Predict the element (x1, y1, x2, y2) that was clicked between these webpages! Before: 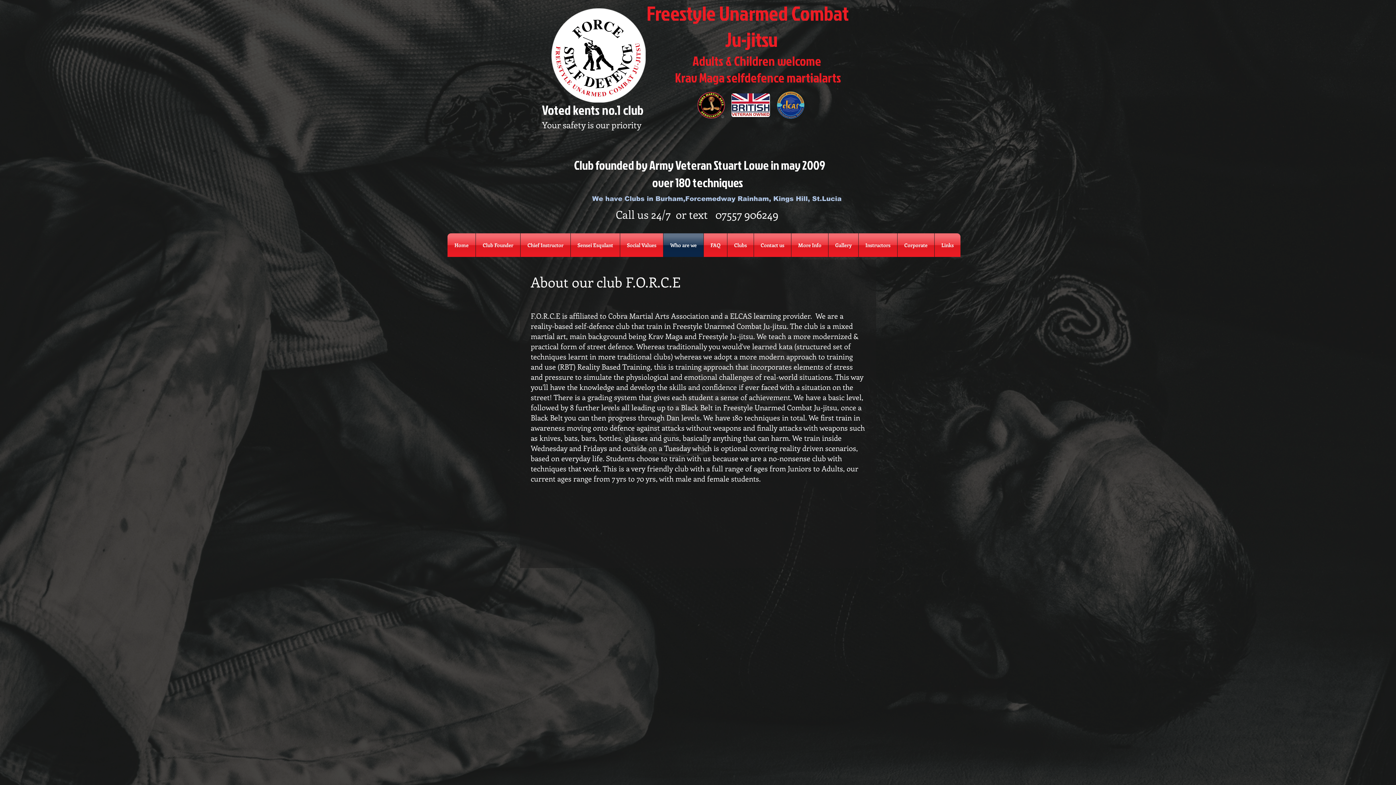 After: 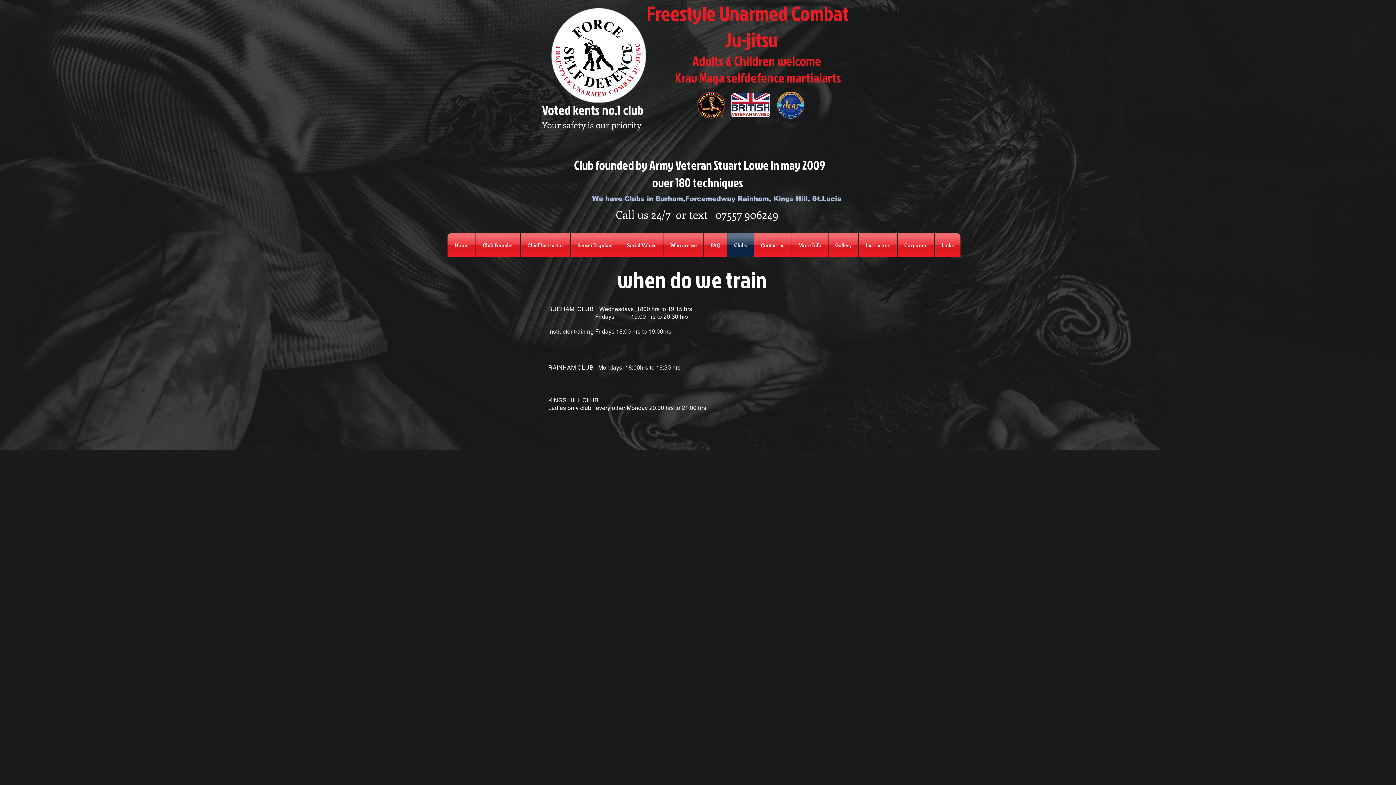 Action: bbox: (727, 233, 753, 257) label: Clubs